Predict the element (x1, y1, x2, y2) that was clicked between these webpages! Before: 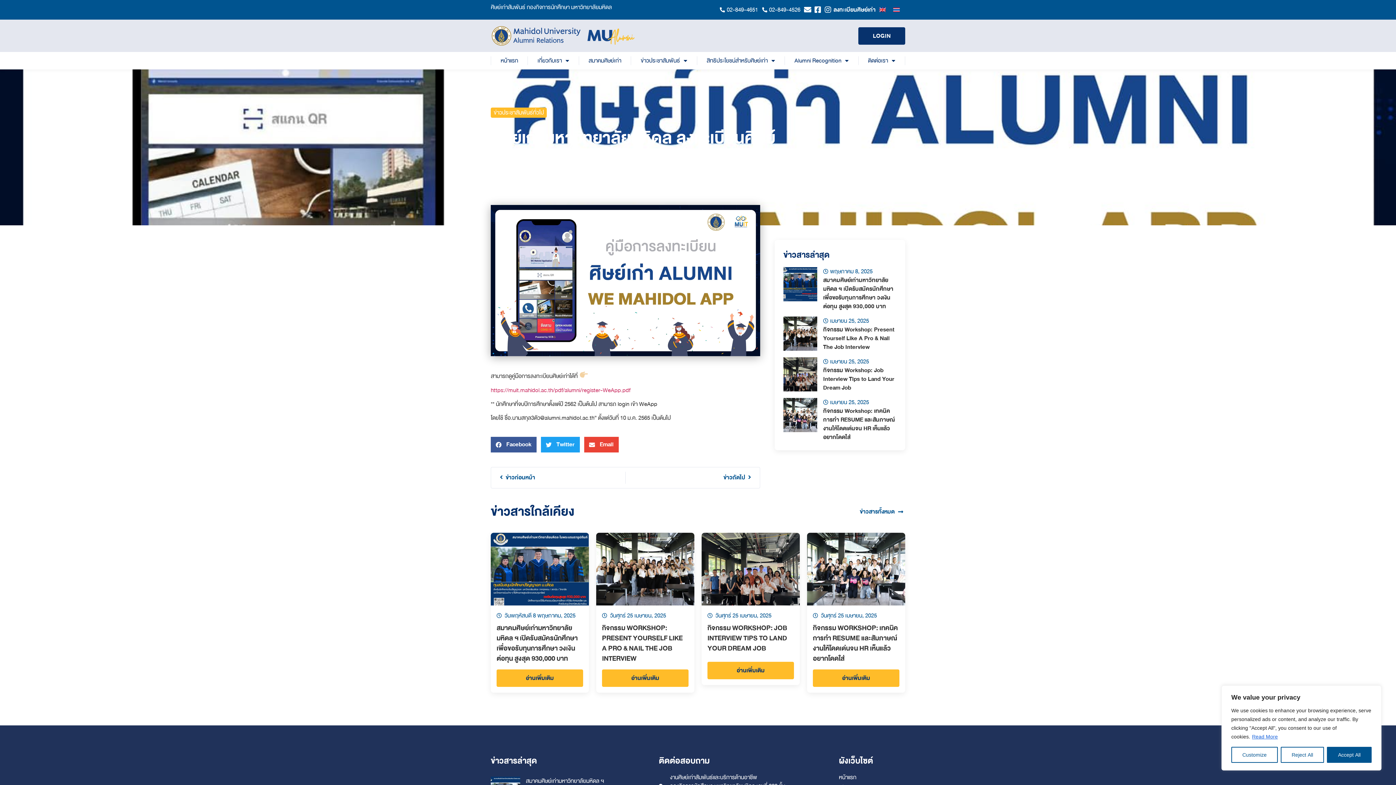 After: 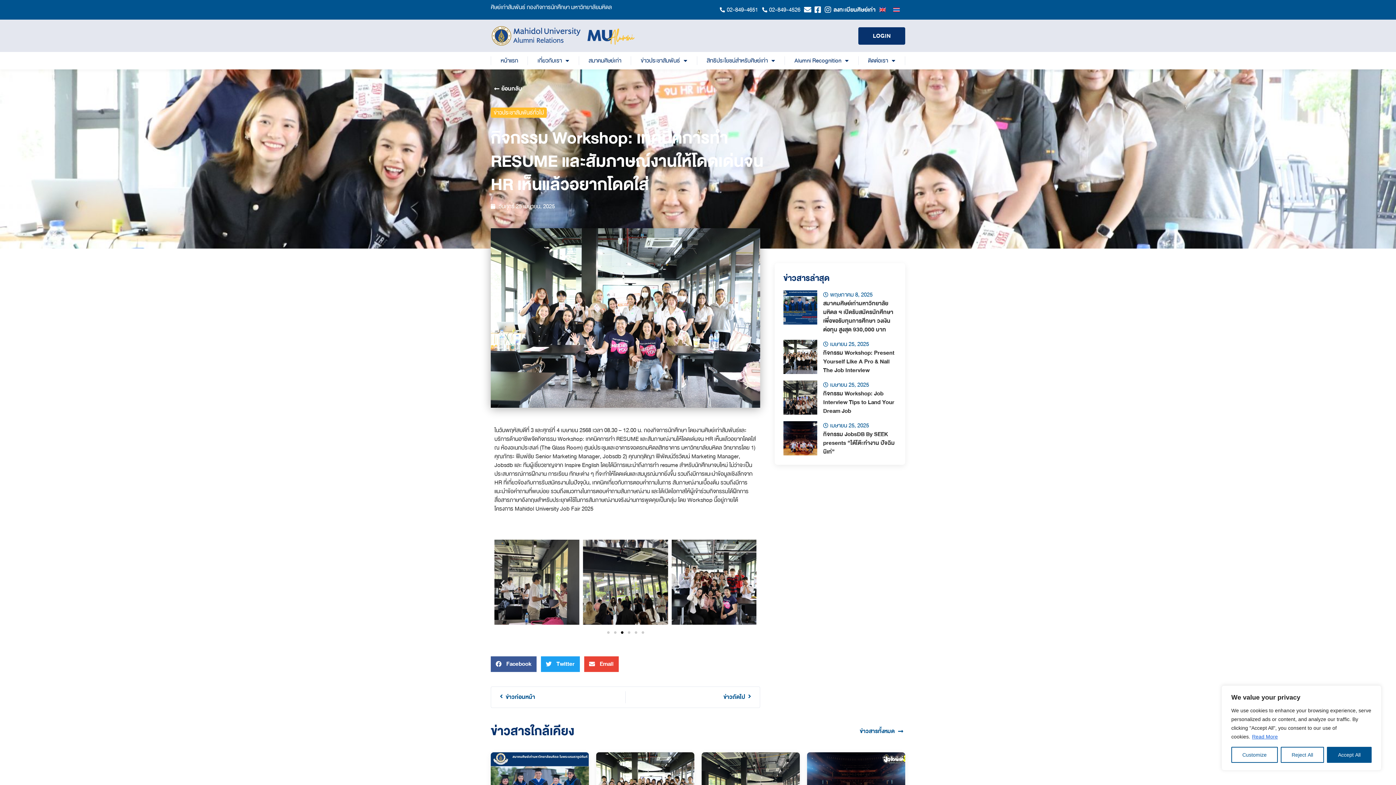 Action: label: กิจกรรม Workshop: เทคนิคการทำ RESUME และสัมภาษณ์งานให้โดดเด่นจน HR เห็นแล้วอยากโดดใส่ bbox: (823, 406, 895, 442)